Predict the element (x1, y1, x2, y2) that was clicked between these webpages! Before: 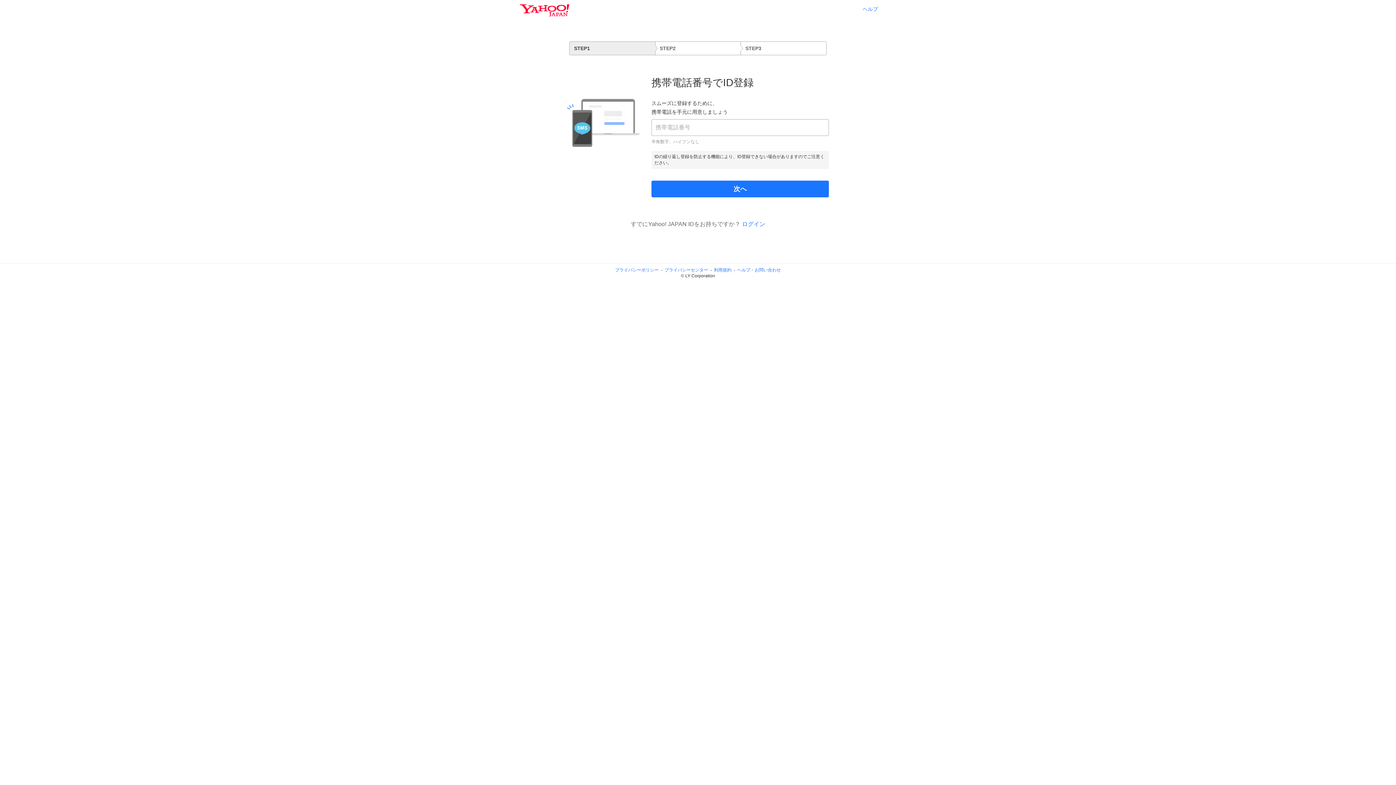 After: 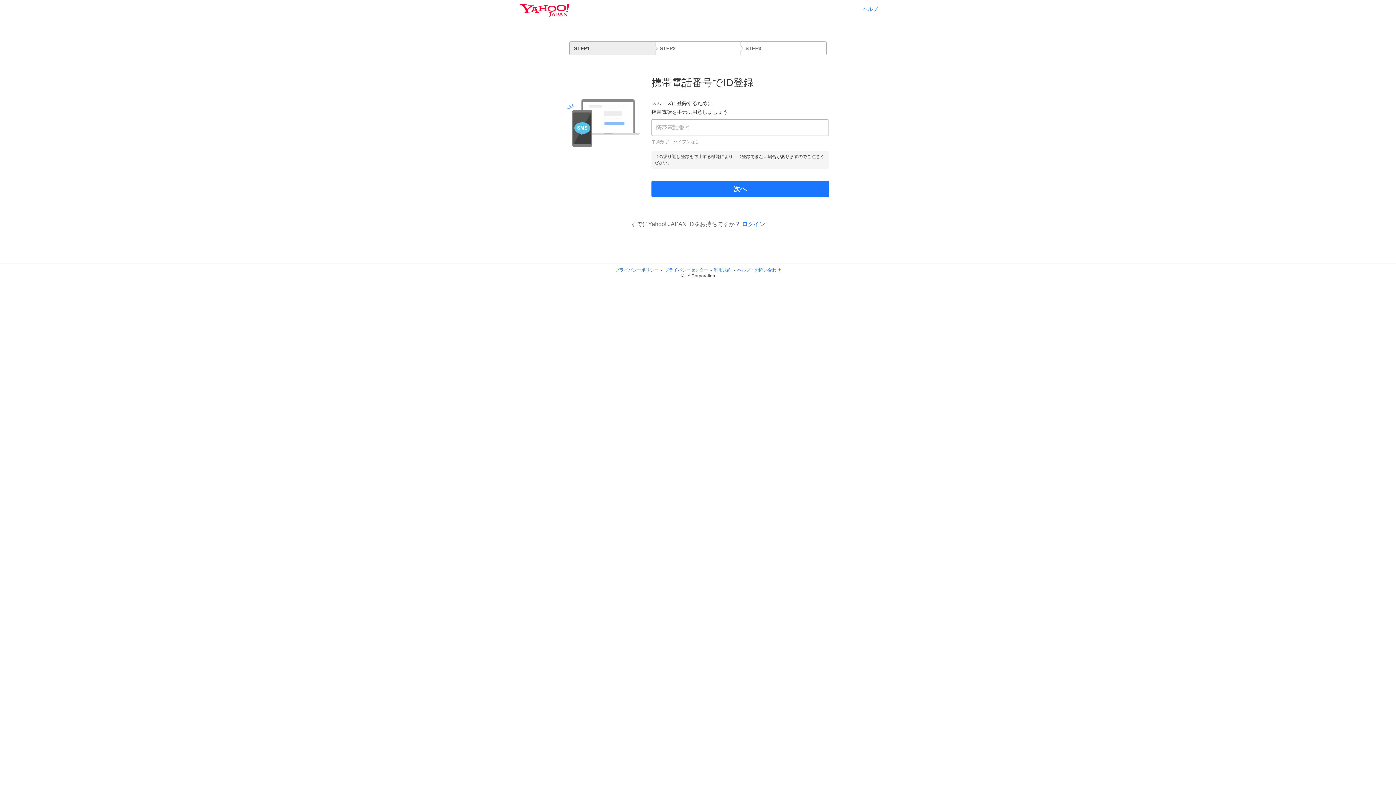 Action: label: 利用規約 bbox: (714, 267, 731, 272)